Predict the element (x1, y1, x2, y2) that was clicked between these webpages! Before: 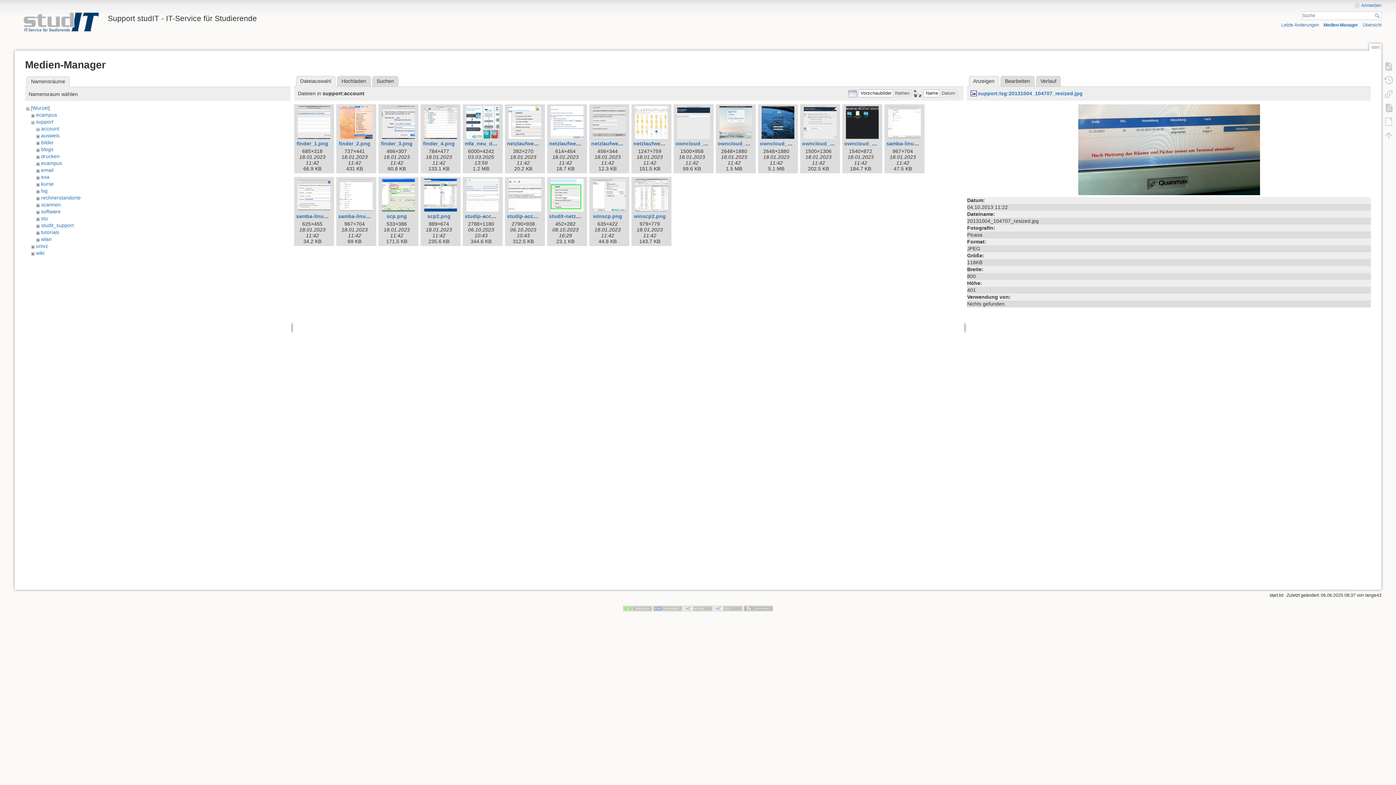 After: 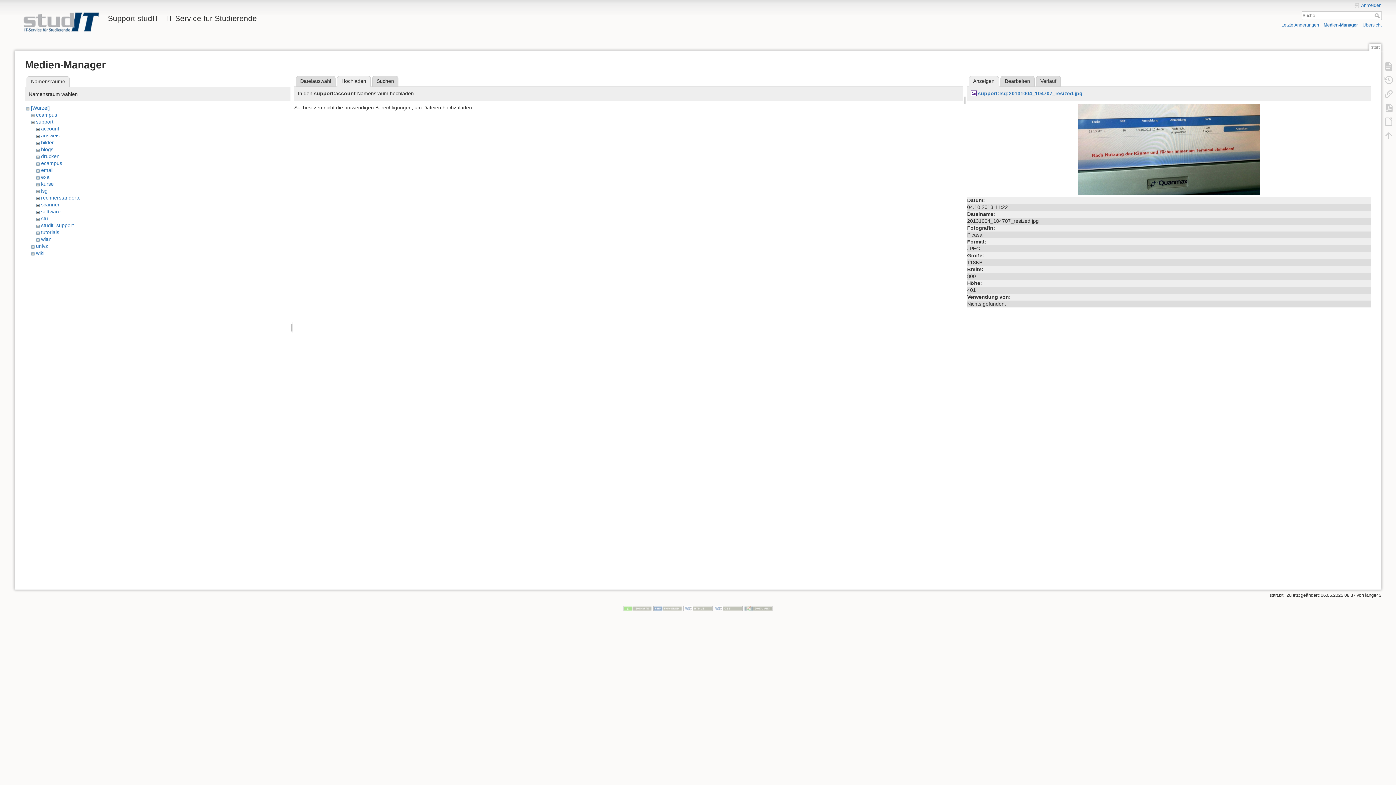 Action: bbox: (337, 76, 370, 86) label: Hochladen